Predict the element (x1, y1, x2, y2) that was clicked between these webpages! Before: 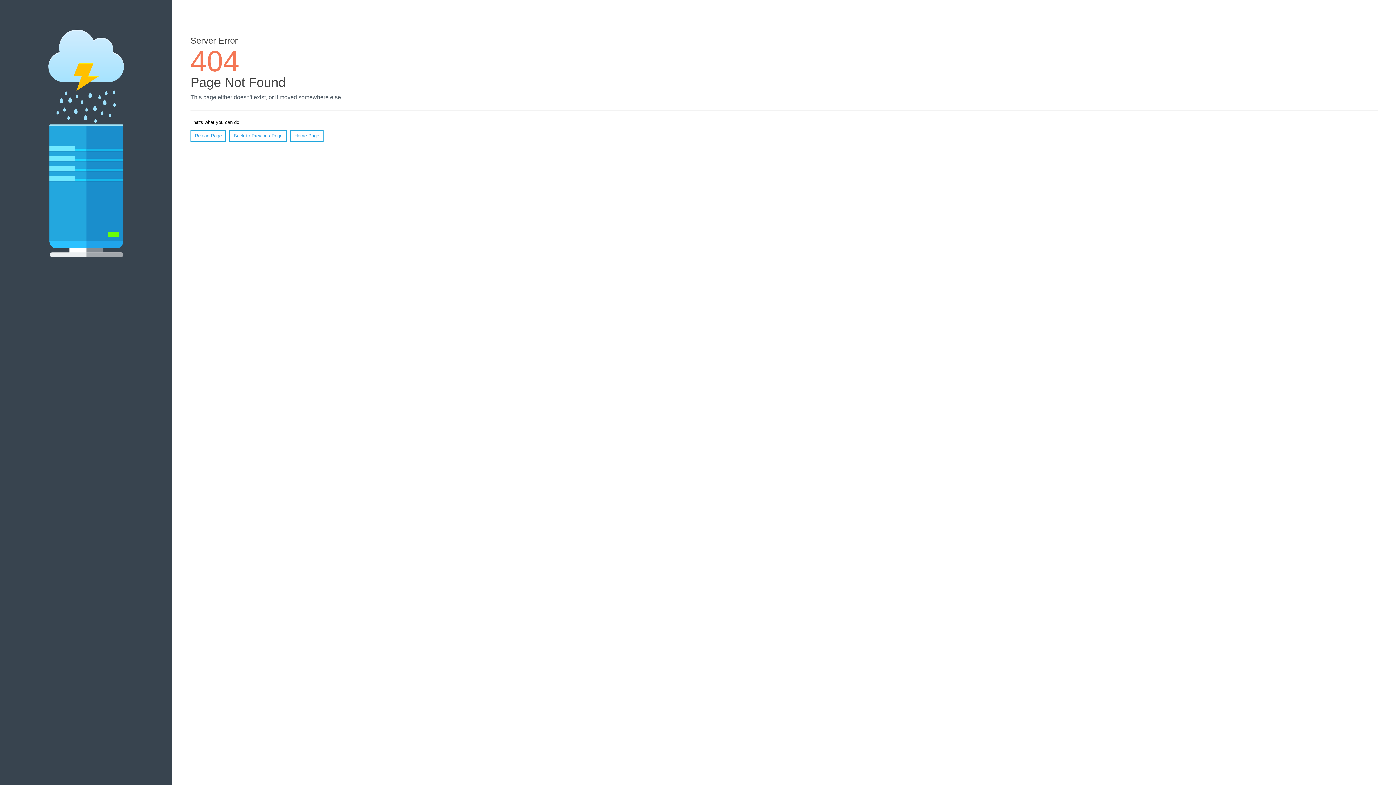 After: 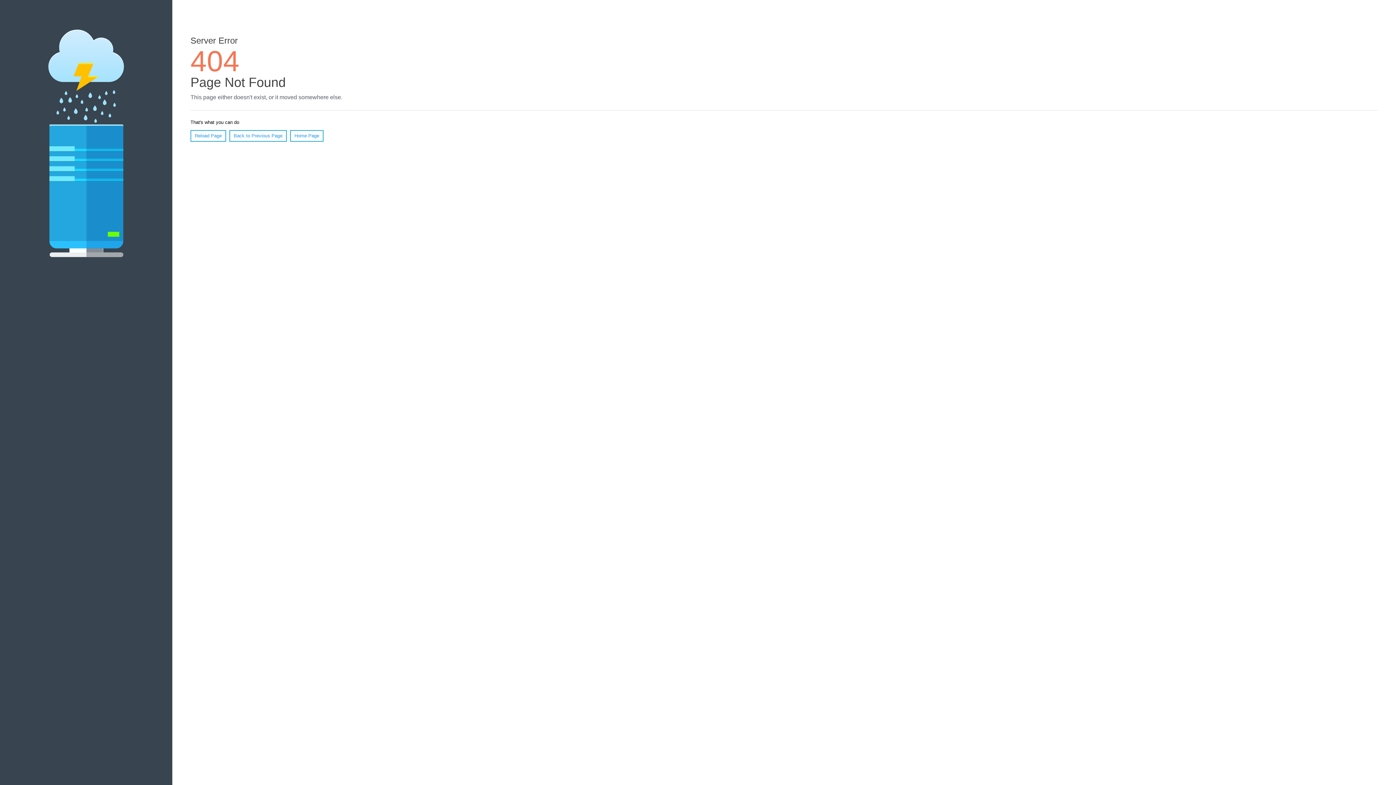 Action: bbox: (190, 130, 226, 141) label: Reload Page